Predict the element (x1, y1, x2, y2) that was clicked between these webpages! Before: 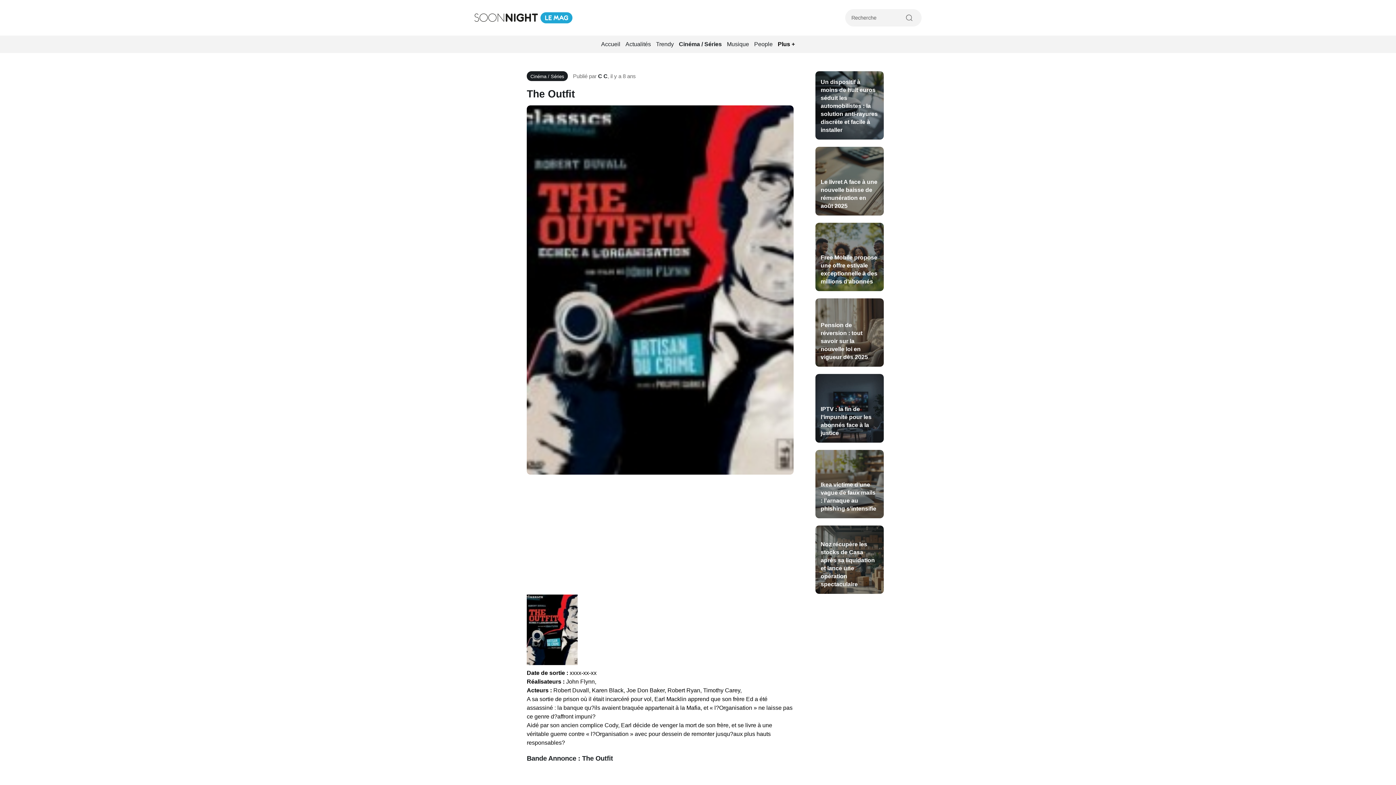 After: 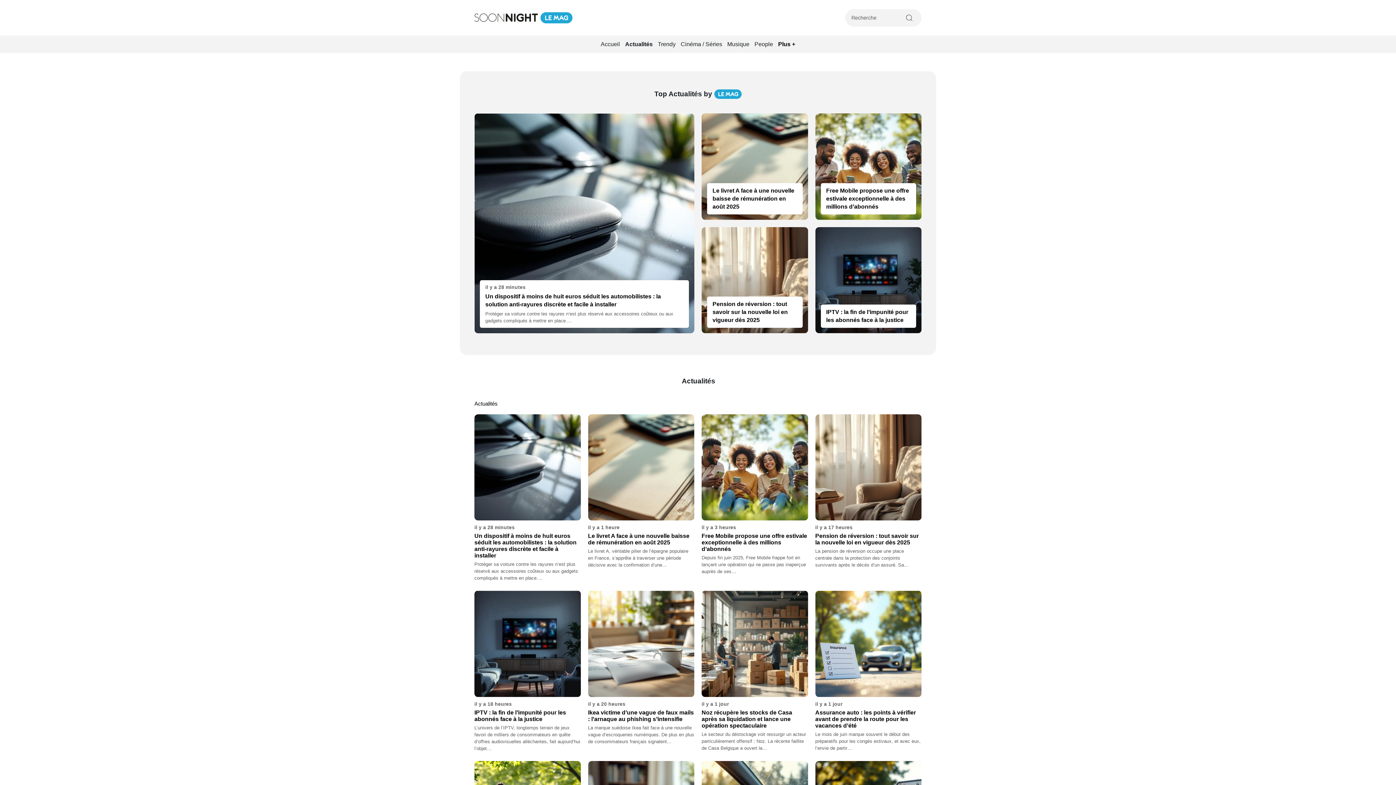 Action: bbox: (623, 37, 652, 51) label: Actualités